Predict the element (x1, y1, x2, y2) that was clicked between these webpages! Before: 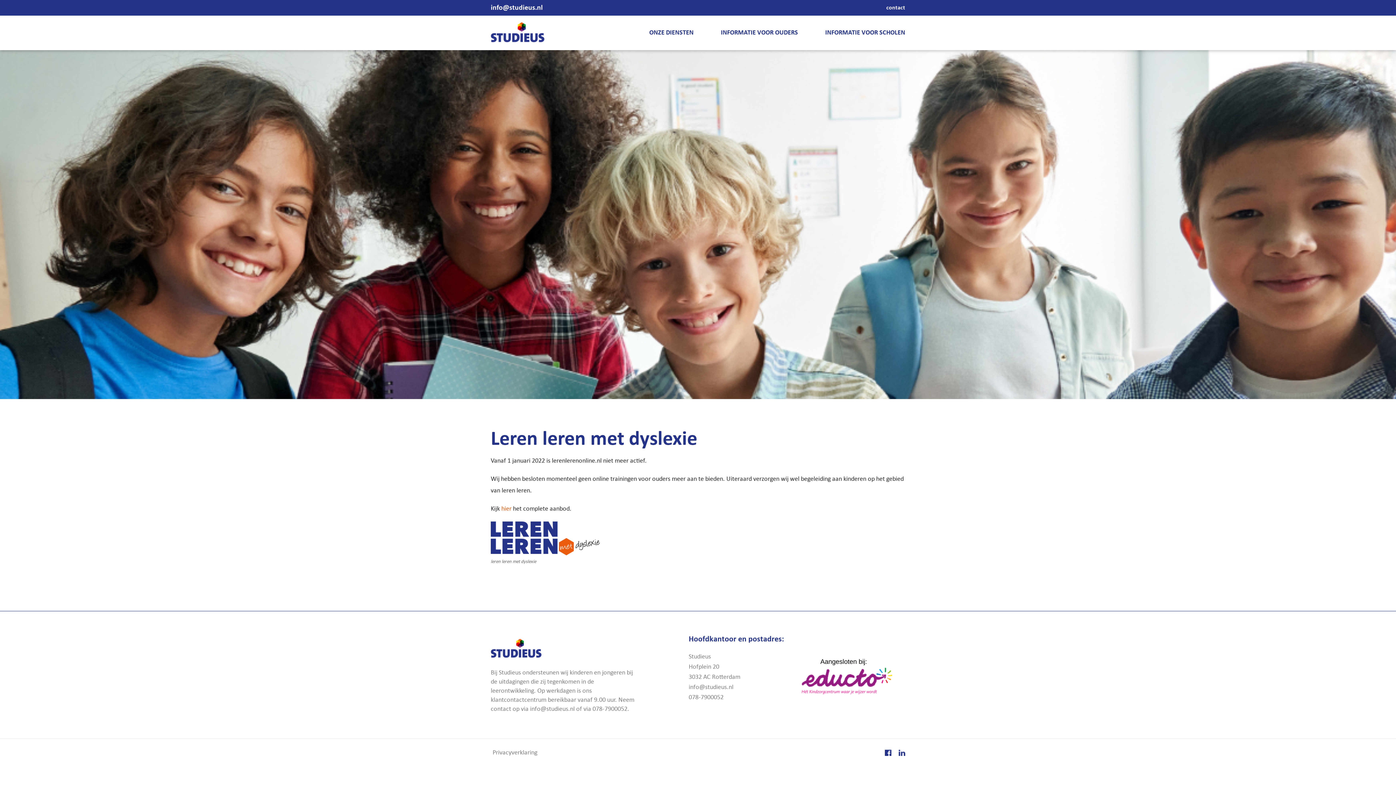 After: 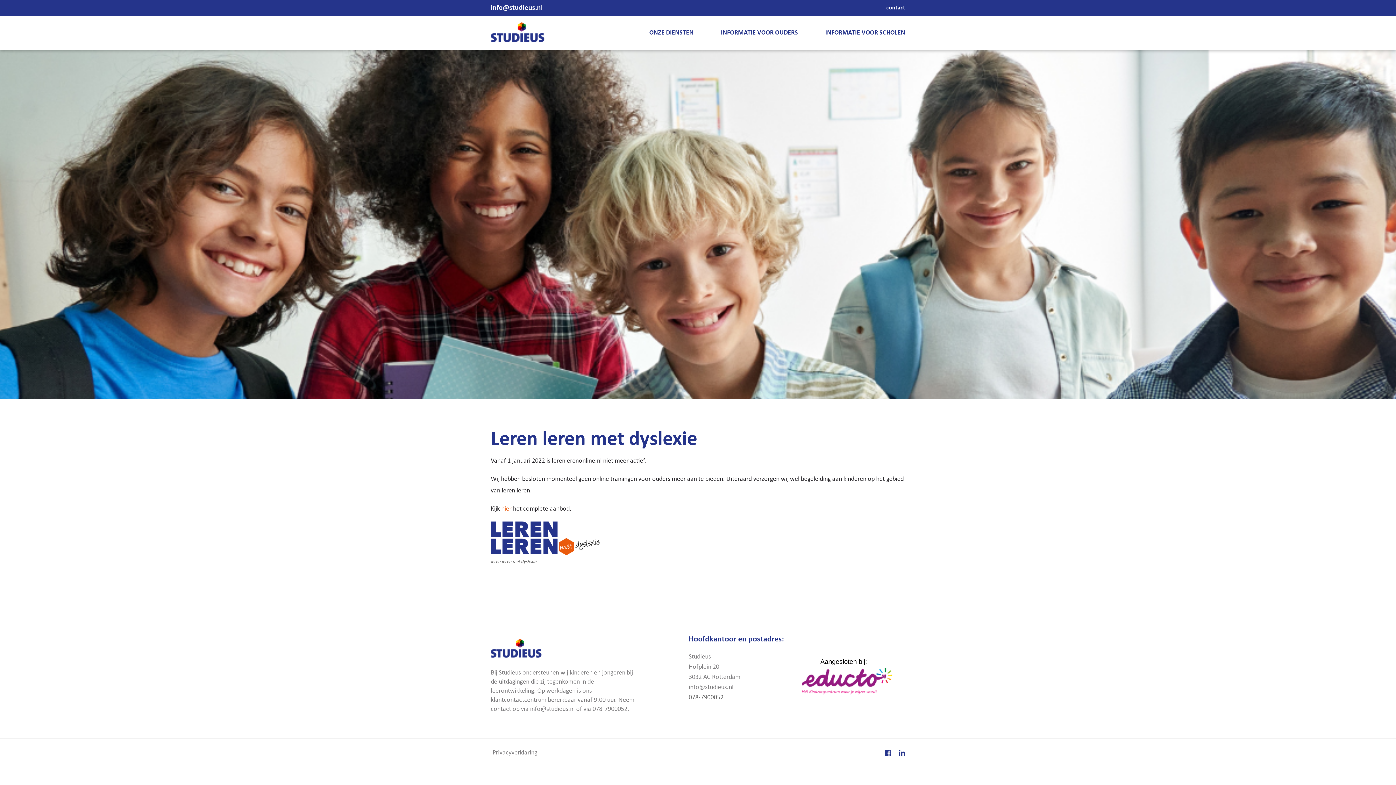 Action: label: 078-7900052 bbox: (688, 694, 723, 701)